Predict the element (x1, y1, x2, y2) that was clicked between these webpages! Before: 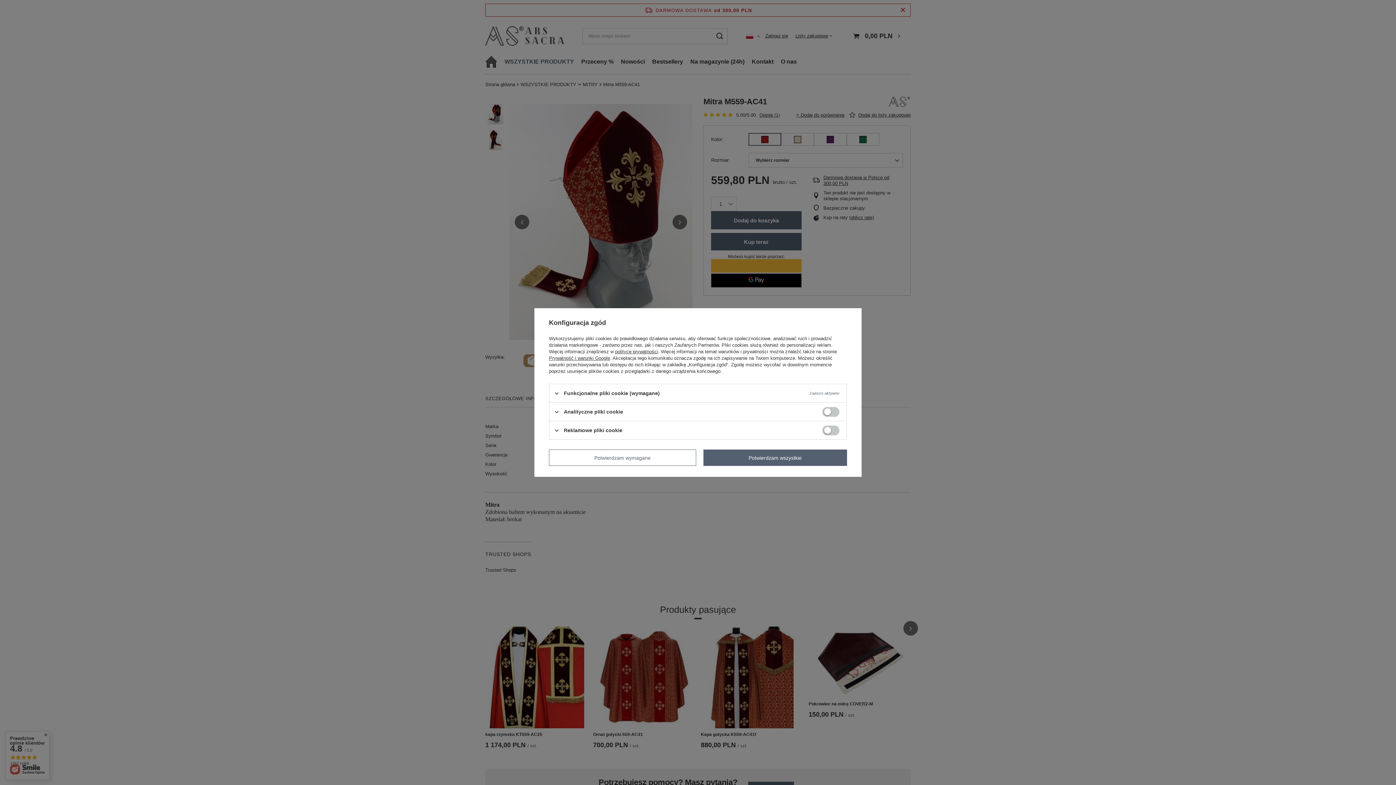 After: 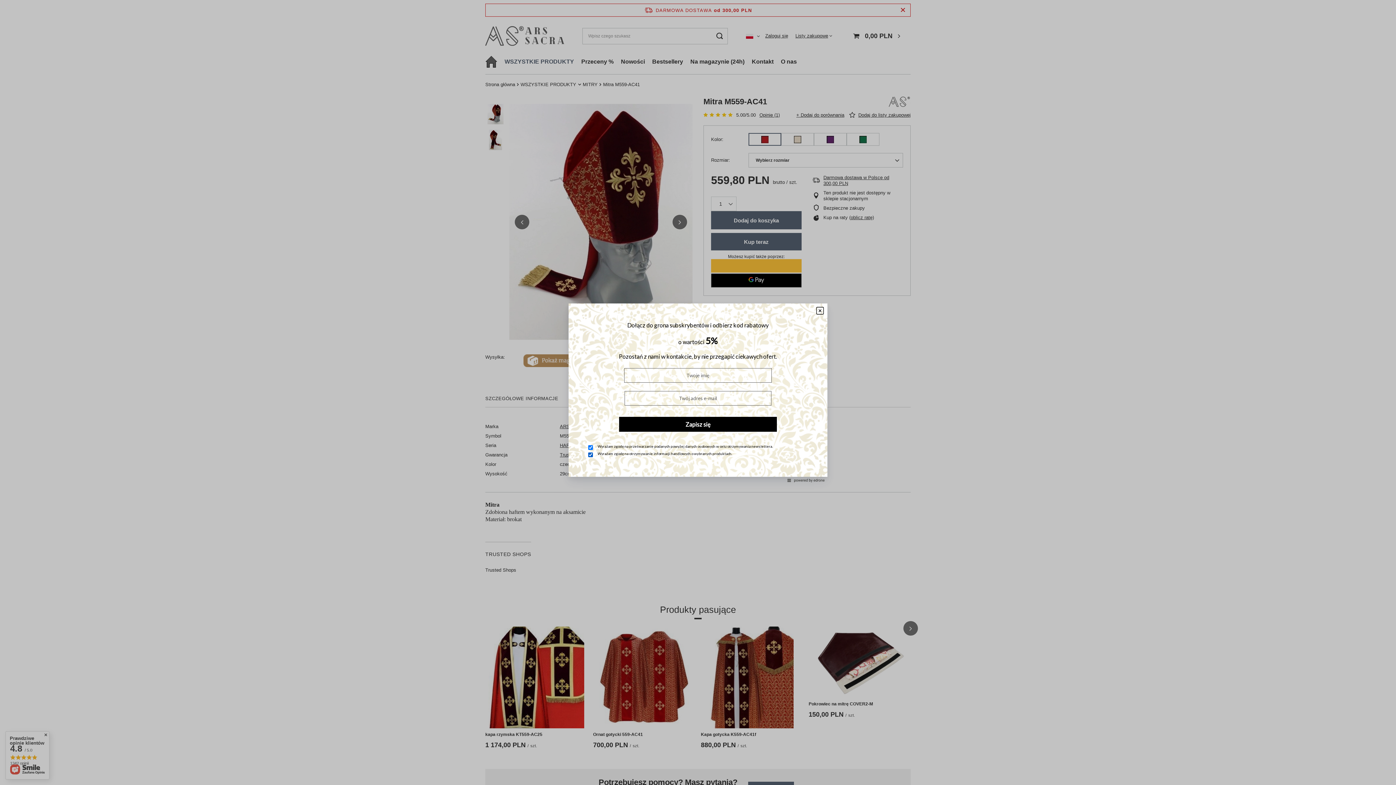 Action: bbox: (549, 449, 696, 466) label: Potwierdzam wymagane